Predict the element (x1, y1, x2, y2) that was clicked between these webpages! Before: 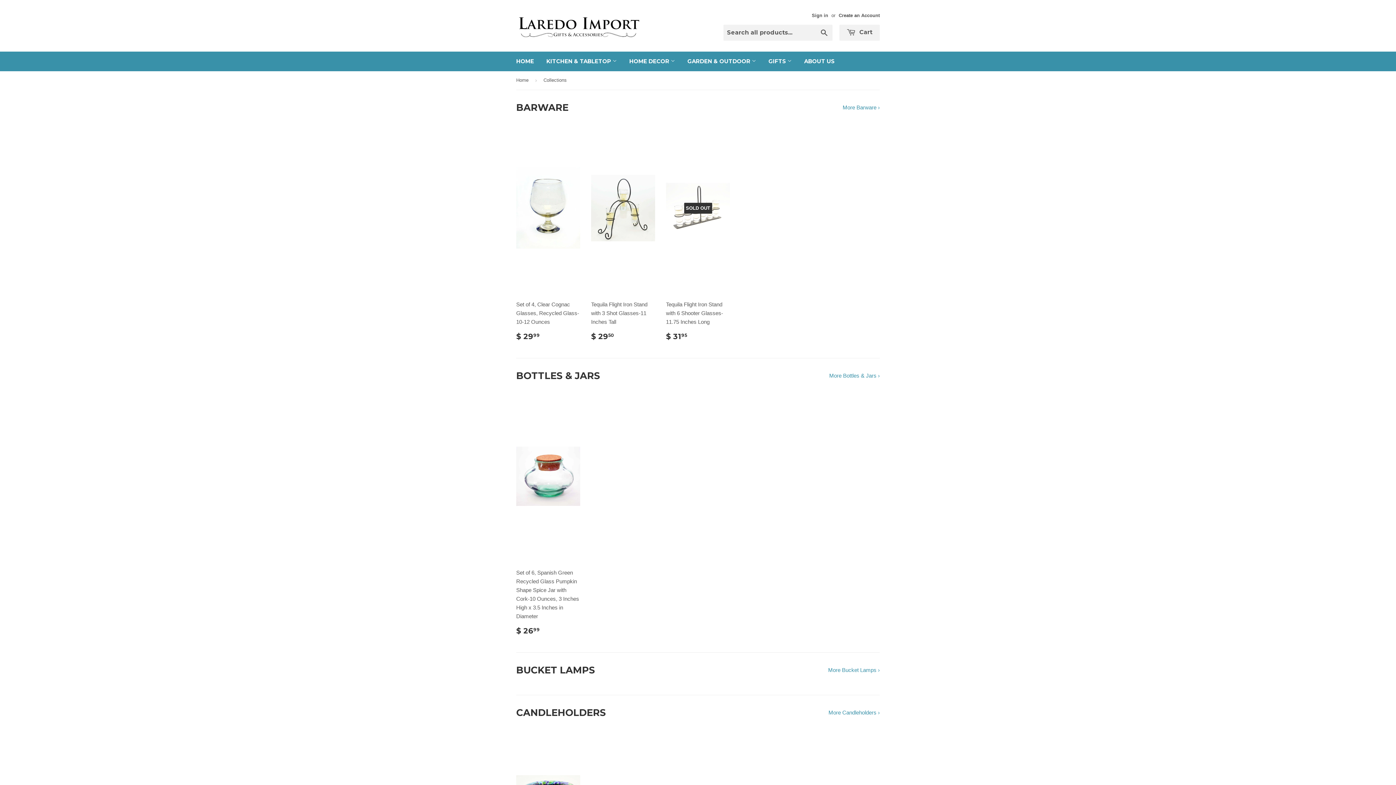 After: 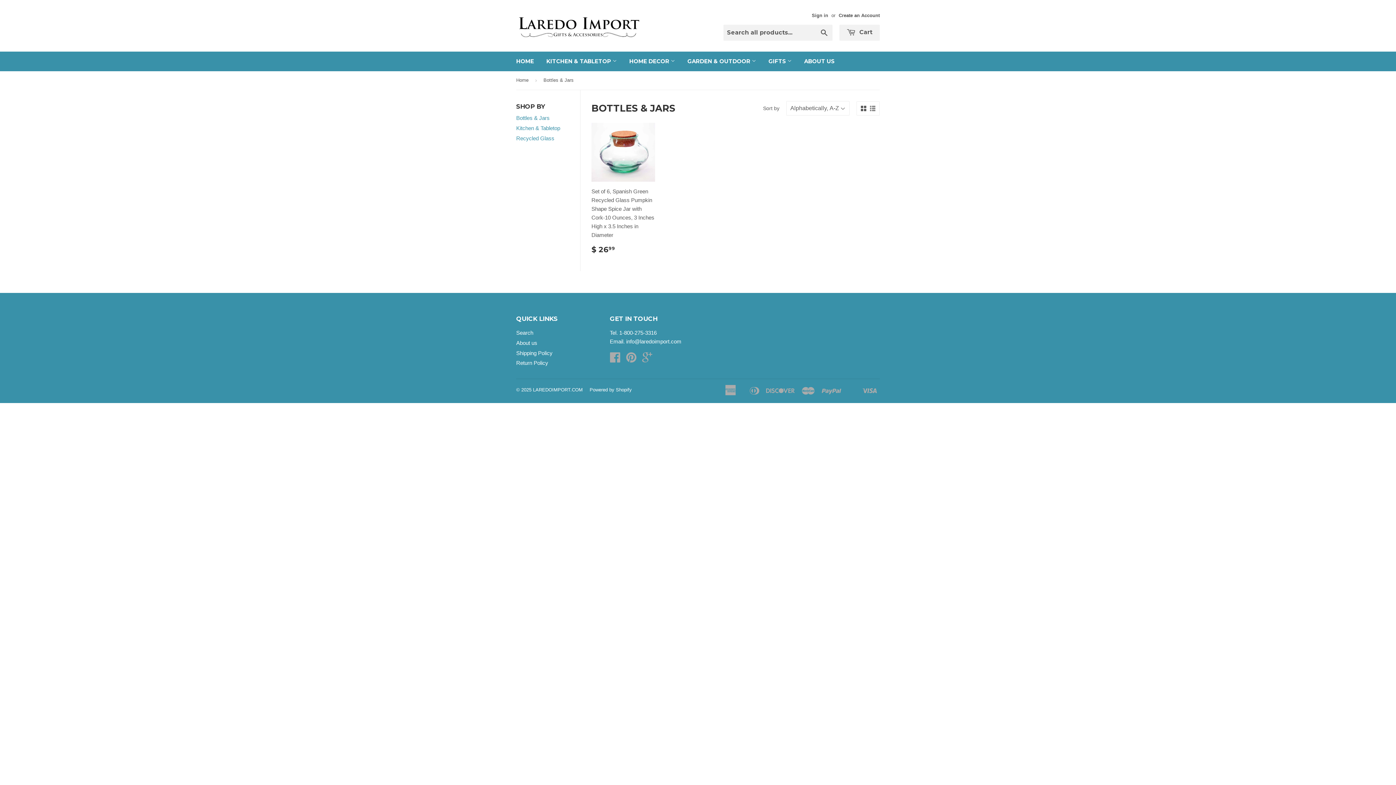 Action: bbox: (829, 372, 880, 378) label: More Bottles & Jars ›